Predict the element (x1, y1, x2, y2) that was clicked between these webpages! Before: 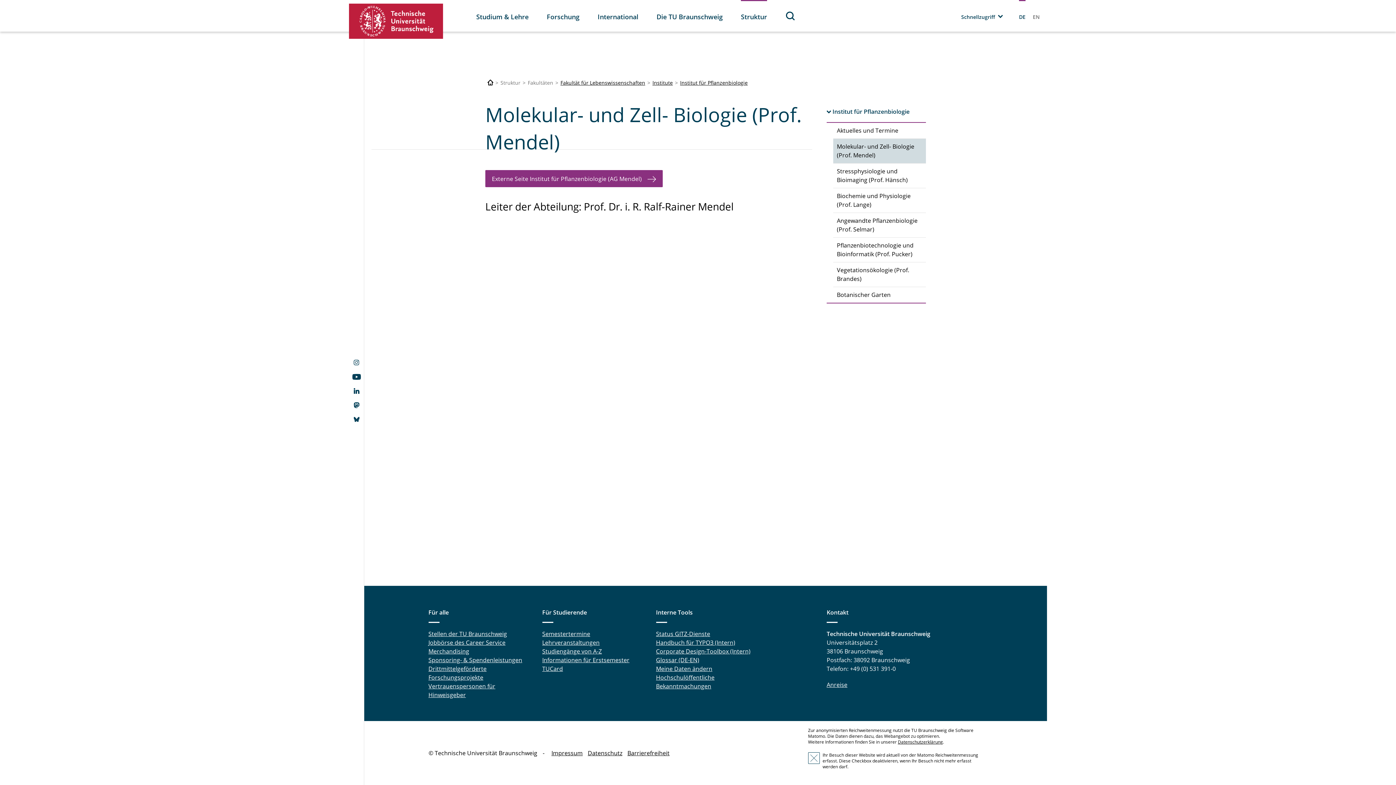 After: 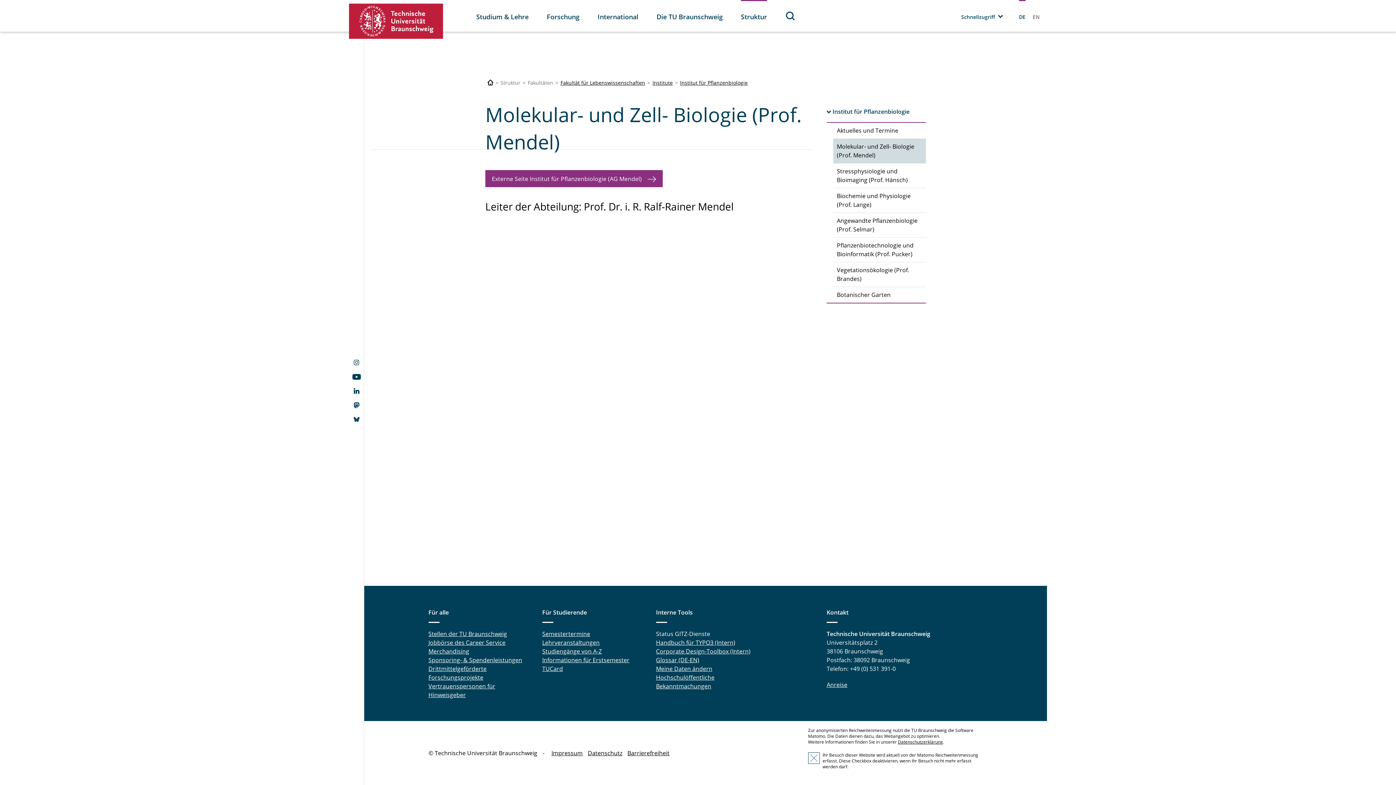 Action: label: Status GITZ-Dienste bbox: (656, 630, 710, 638)